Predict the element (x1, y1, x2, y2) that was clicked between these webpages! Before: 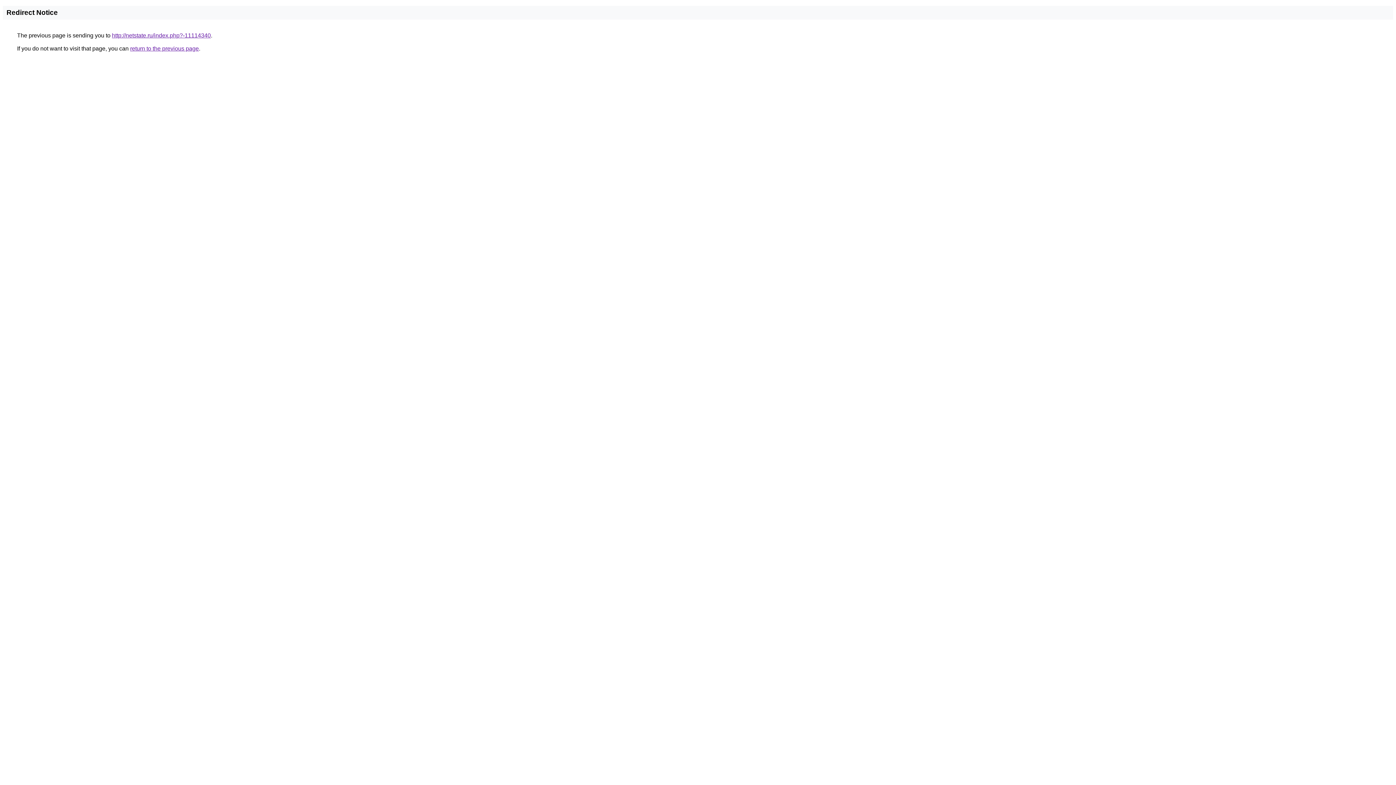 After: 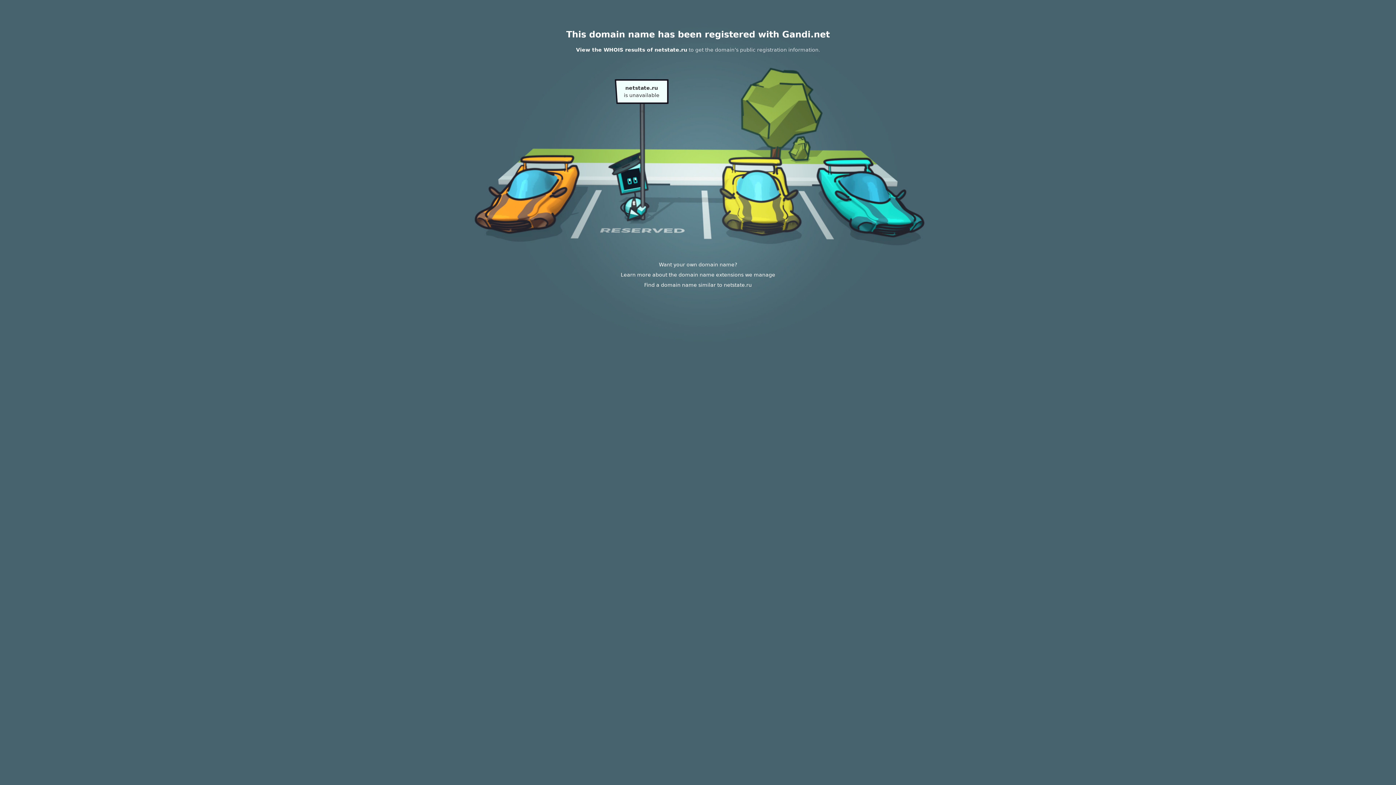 Action: bbox: (112, 32, 210, 38) label: http://netstate.ru/index.php?-11114340